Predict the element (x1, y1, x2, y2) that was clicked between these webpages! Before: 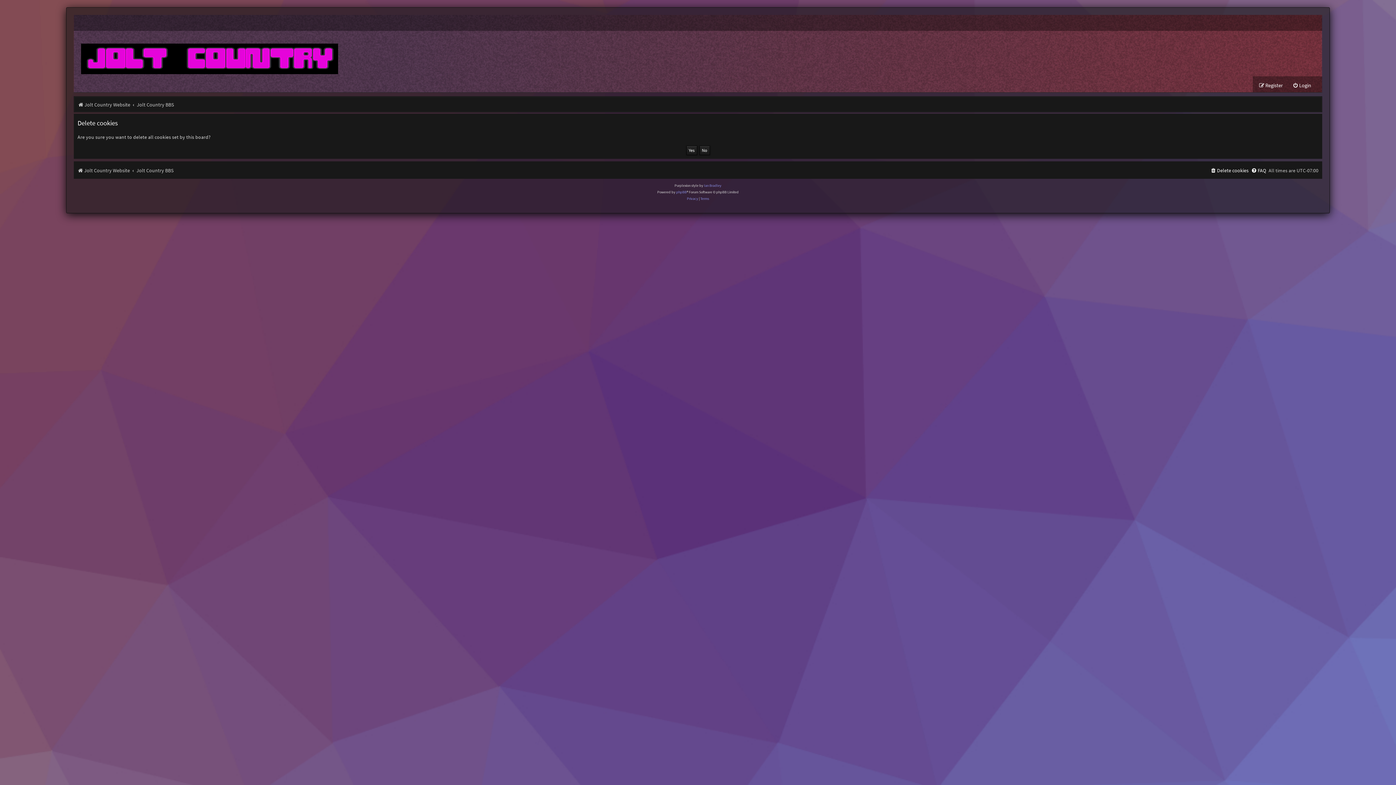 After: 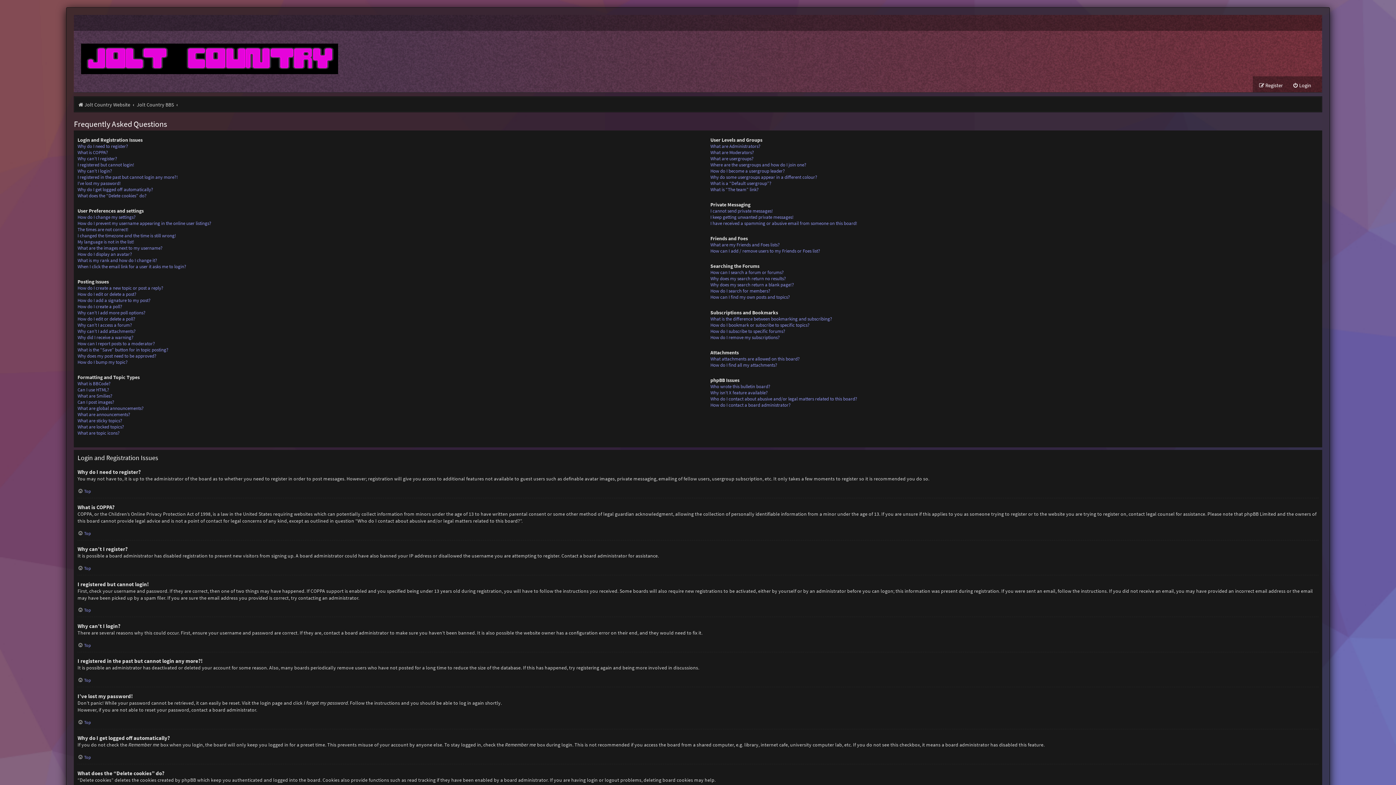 Action: label: FAQ bbox: (1251, 165, 1266, 176)